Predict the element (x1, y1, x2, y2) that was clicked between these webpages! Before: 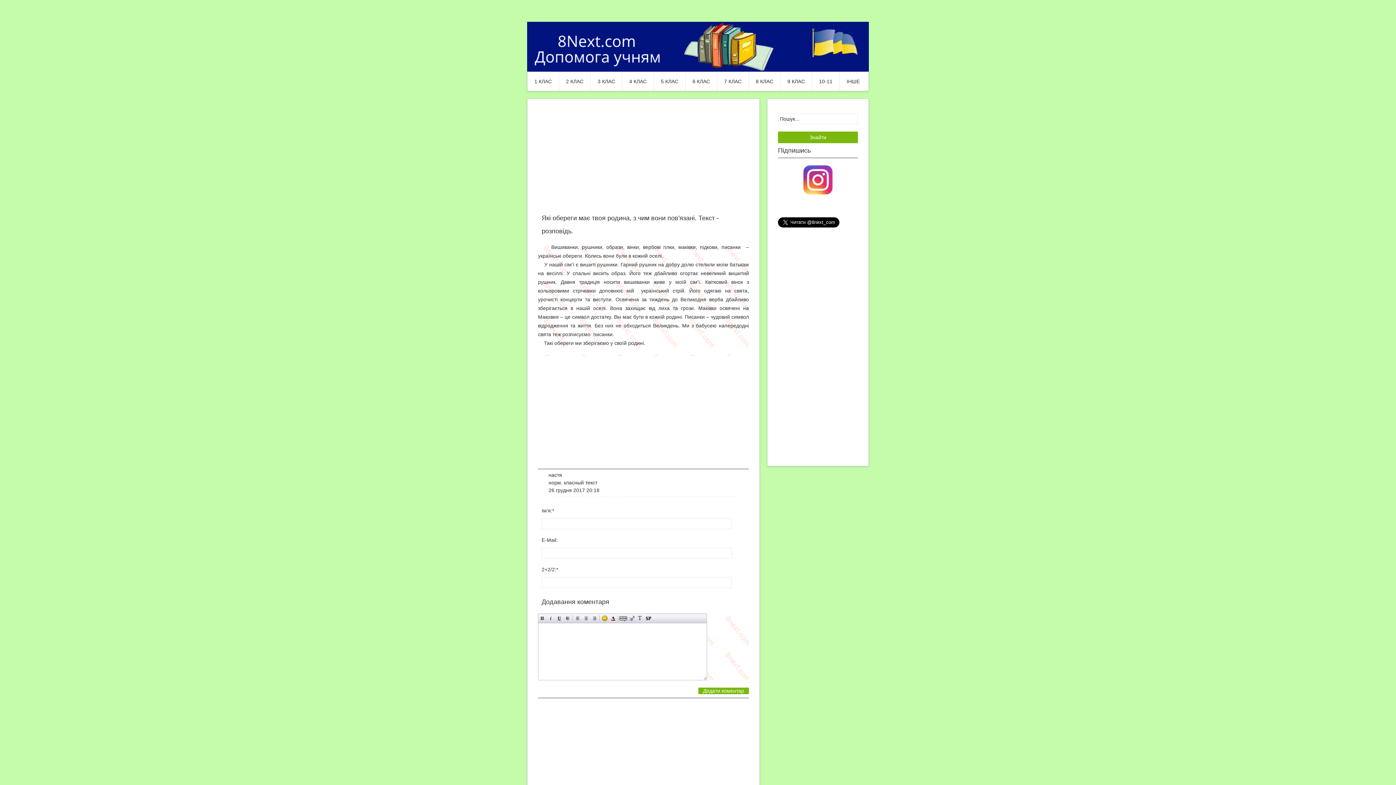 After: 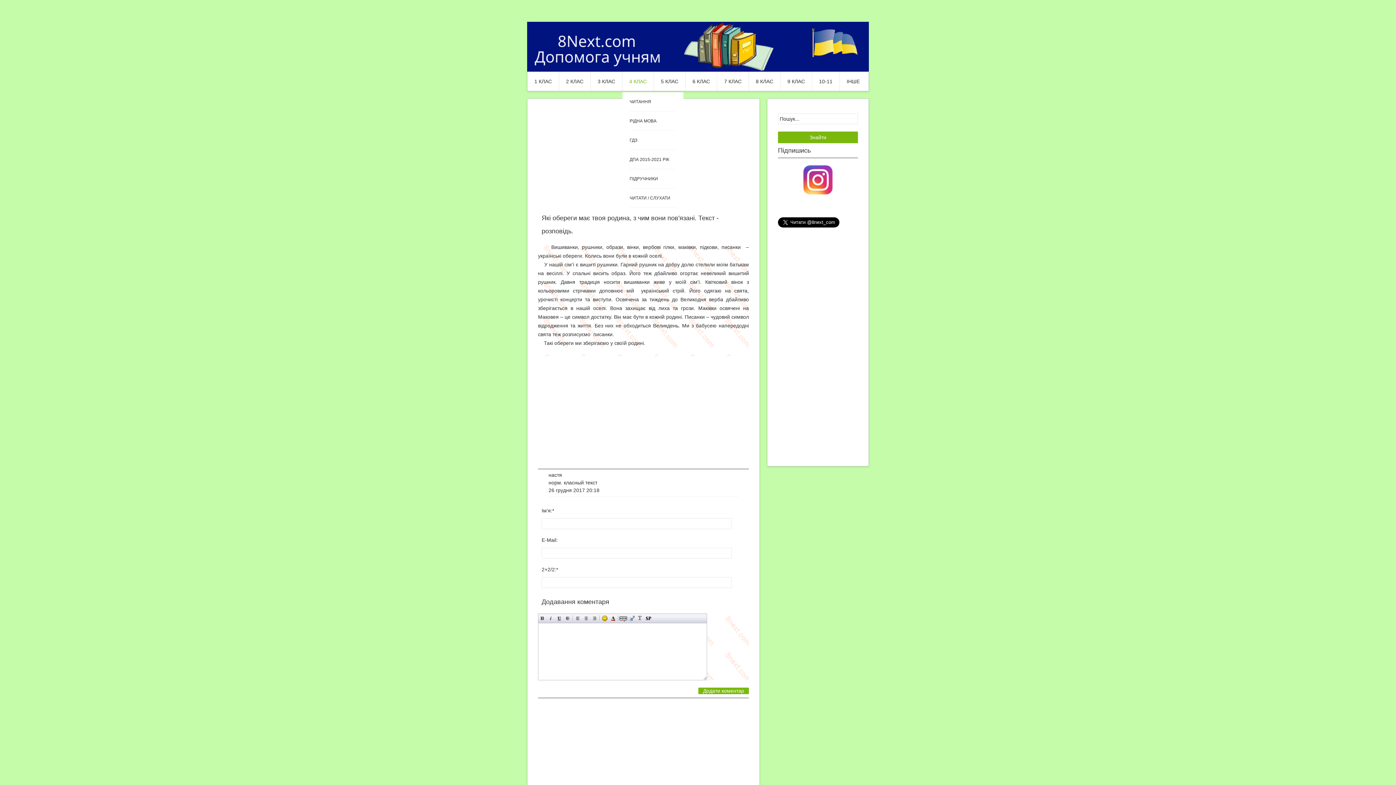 Action: bbox: (622, 72, 653, 90) label: 4 КЛАС